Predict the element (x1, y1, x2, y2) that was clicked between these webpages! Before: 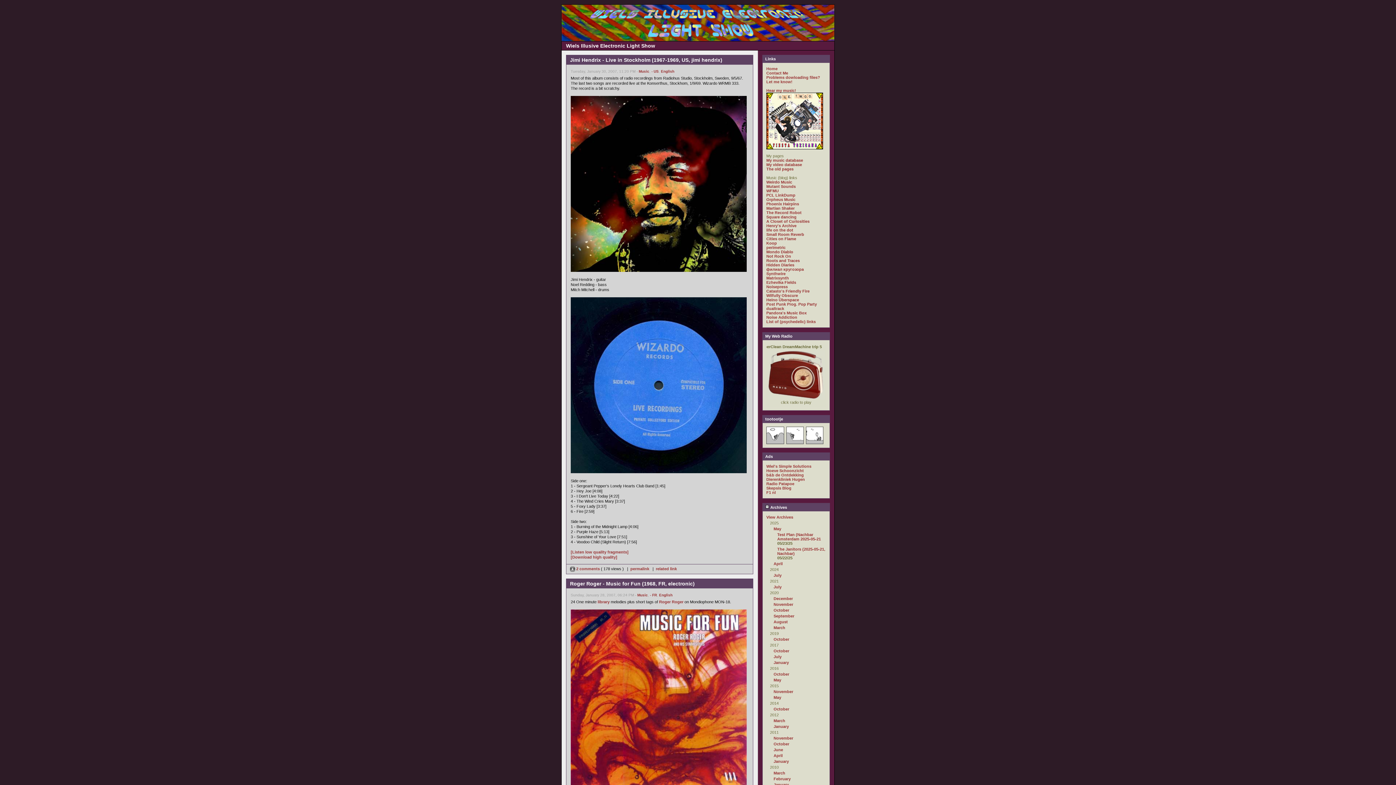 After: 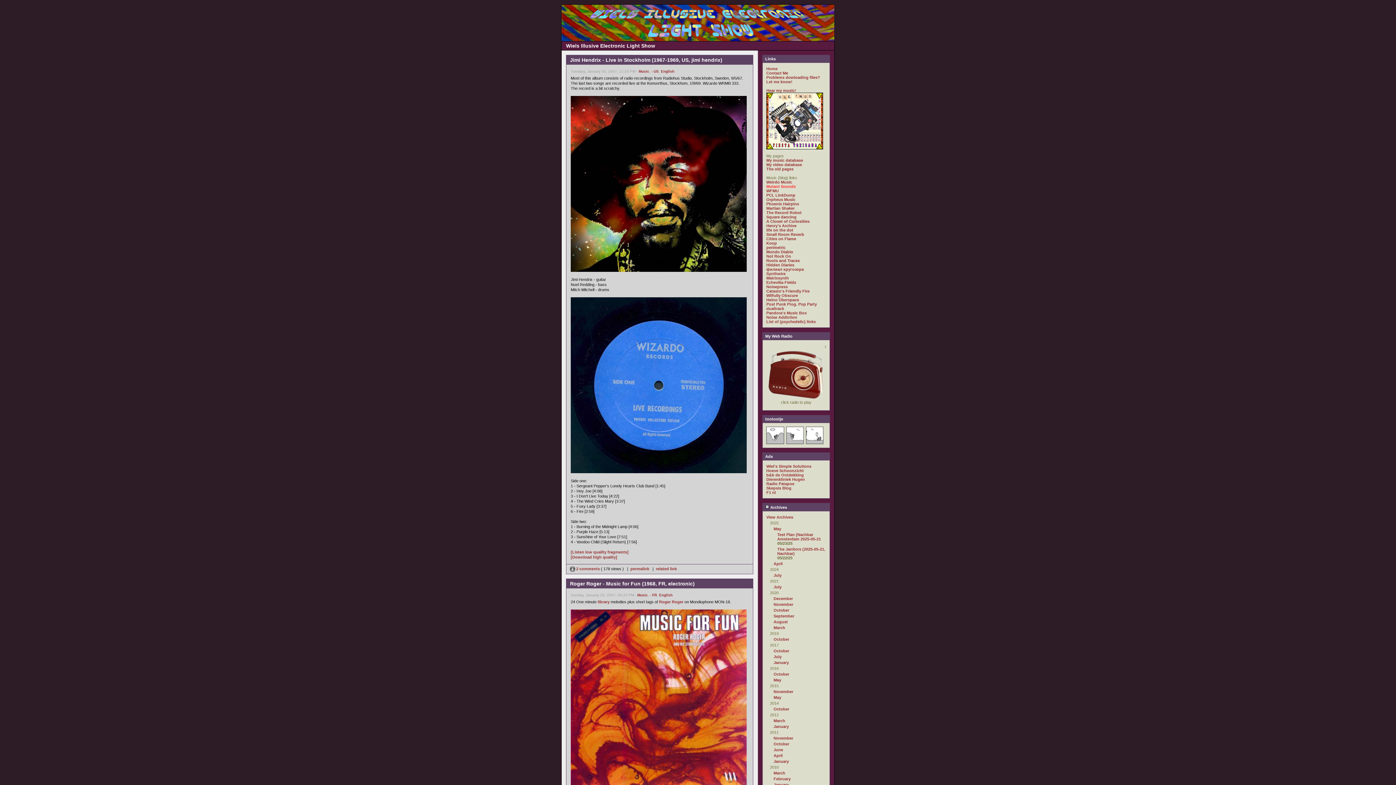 Action: label: Mutant Sounds bbox: (766, 184, 796, 188)